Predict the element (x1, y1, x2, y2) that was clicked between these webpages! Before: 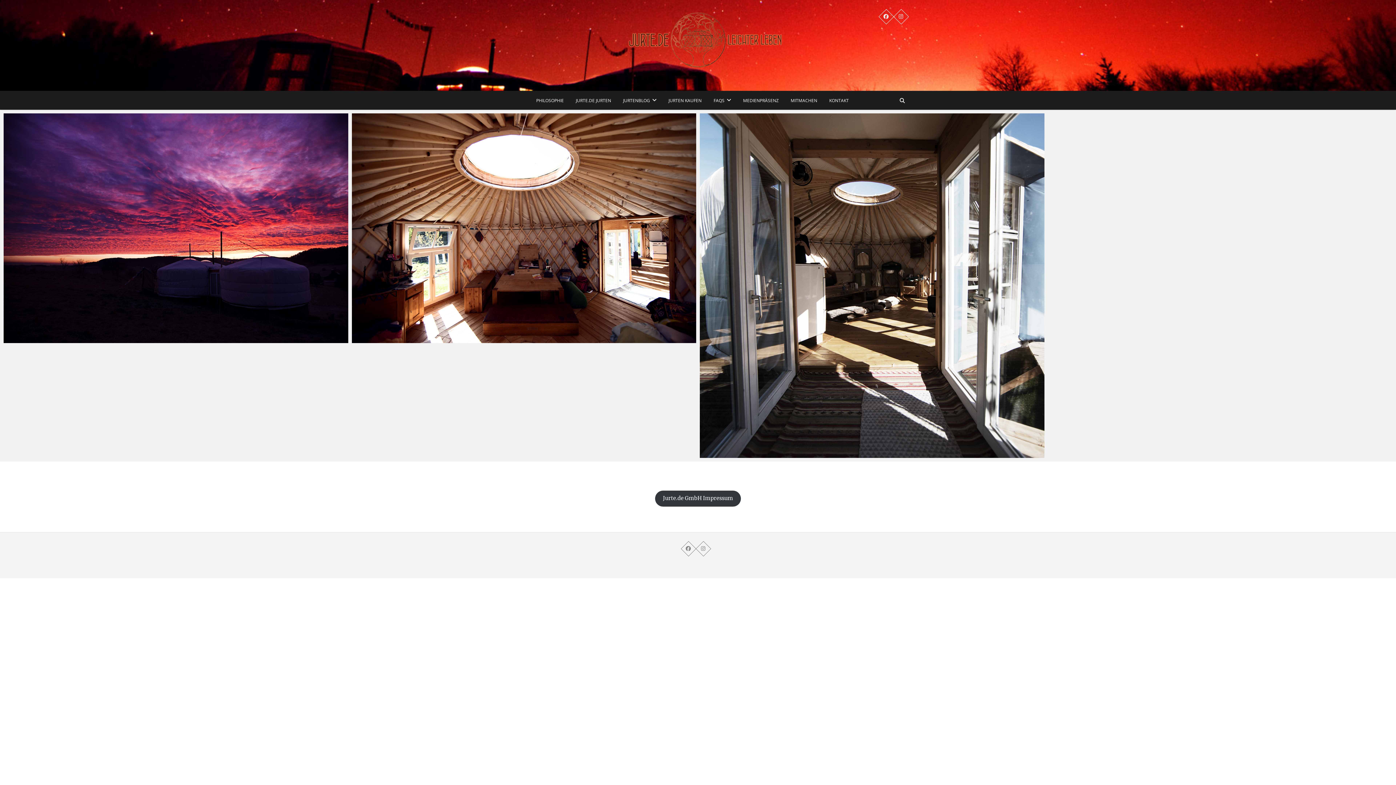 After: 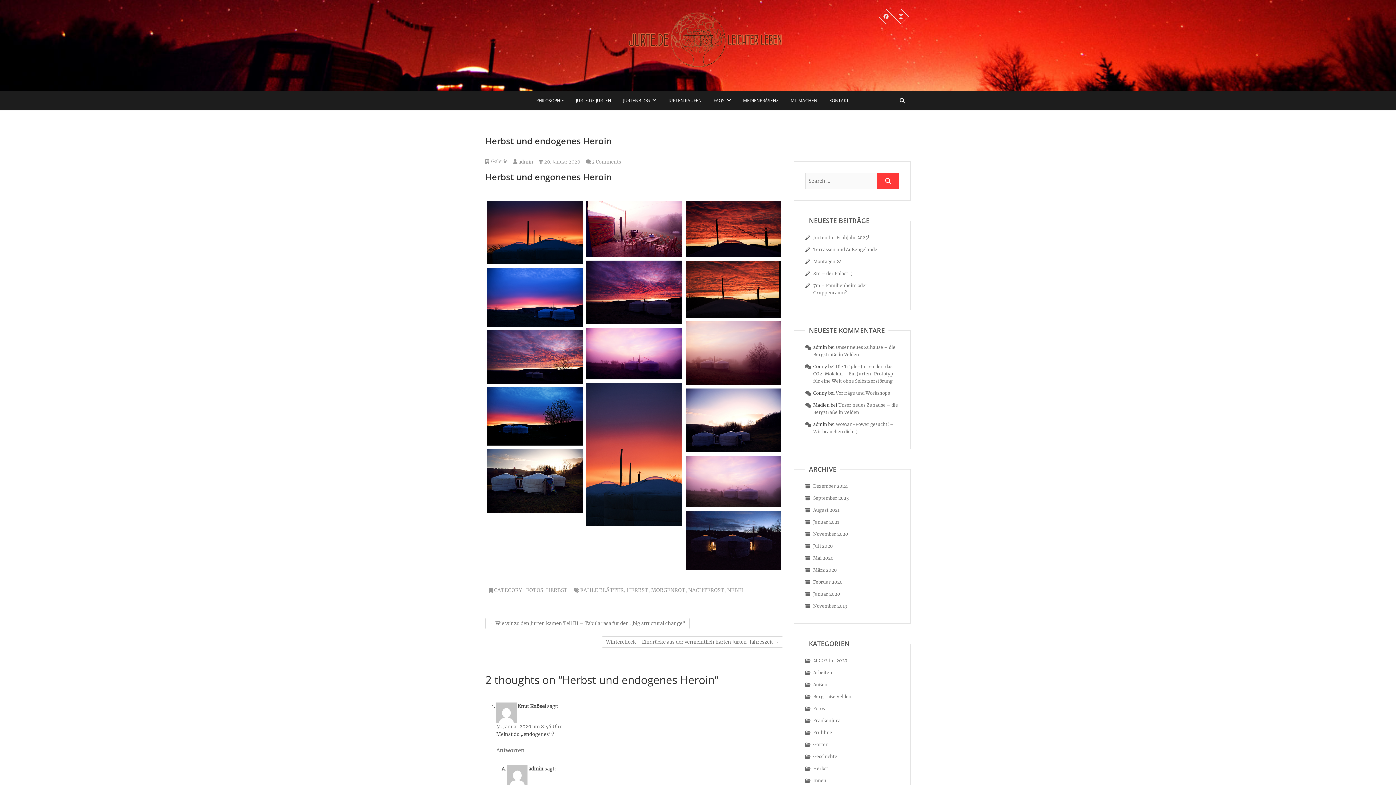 Action: bbox: (3, 113, 348, 343)